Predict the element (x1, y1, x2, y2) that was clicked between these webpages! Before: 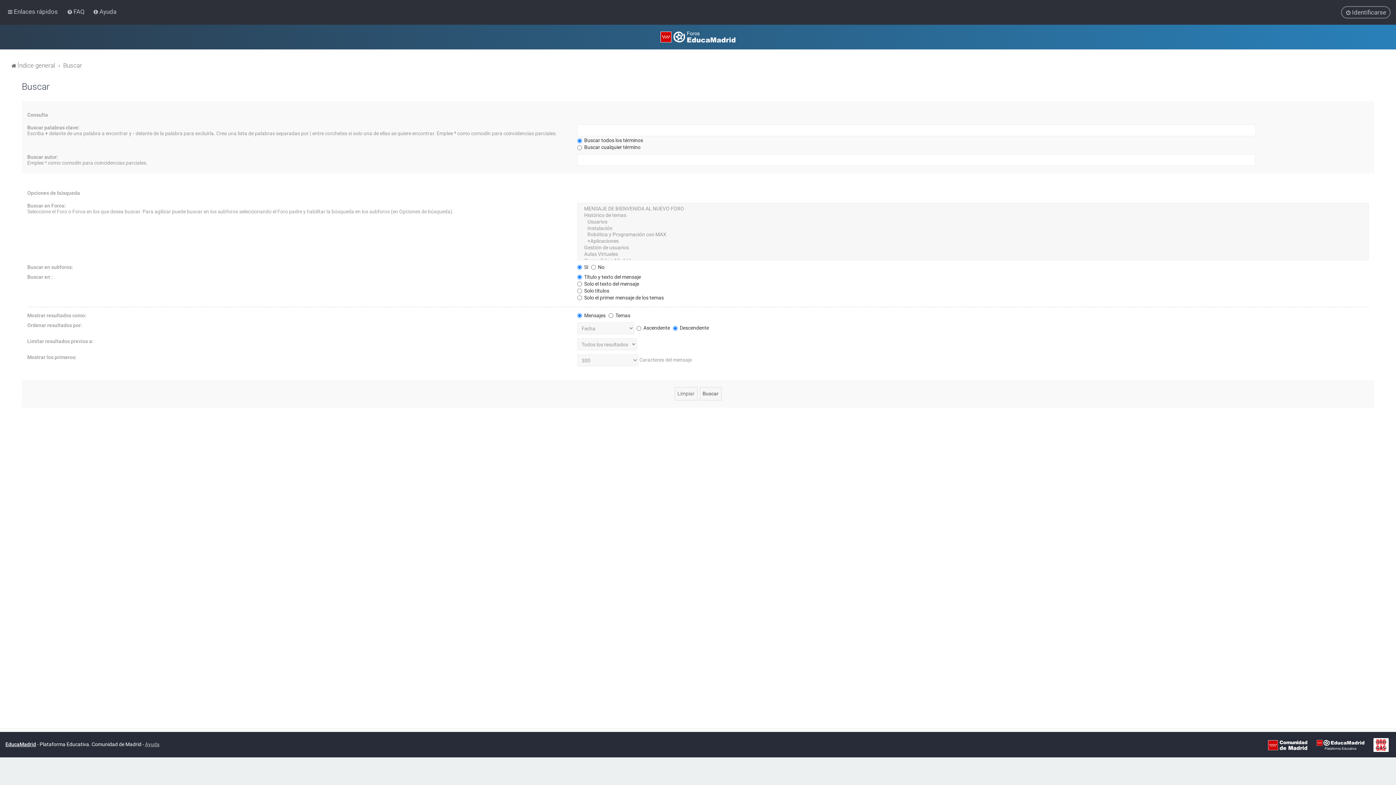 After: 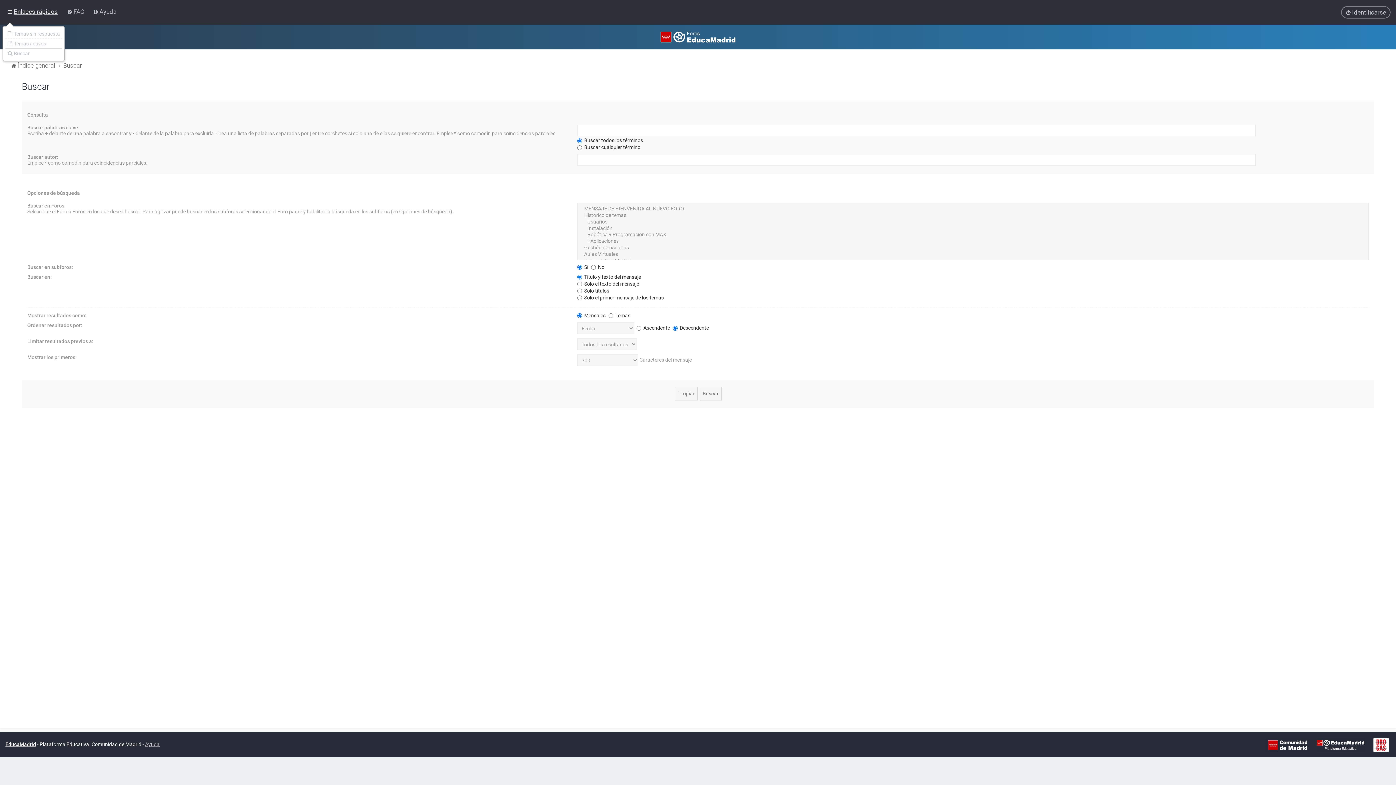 Action: label: Enlaces rápidos bbox: (5, 6, 59, 17)